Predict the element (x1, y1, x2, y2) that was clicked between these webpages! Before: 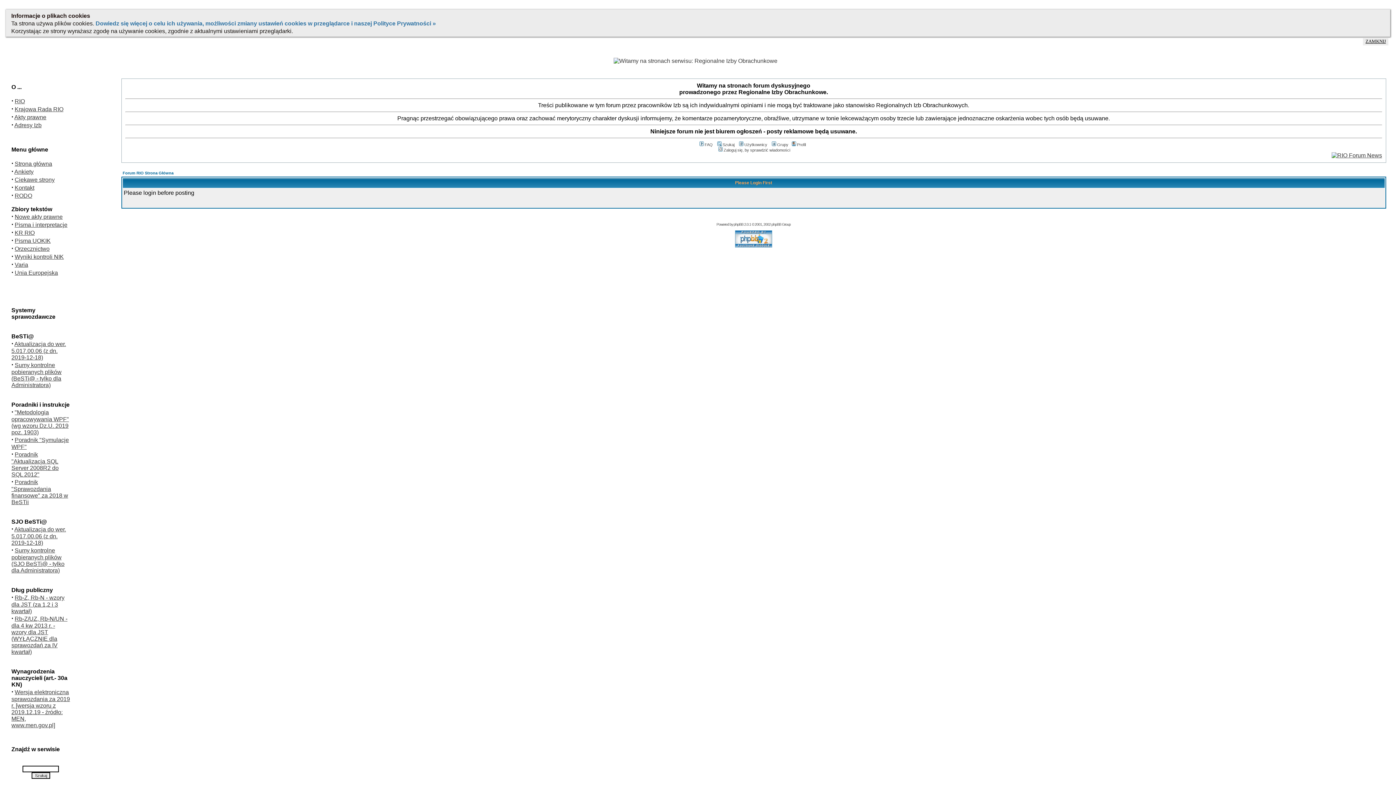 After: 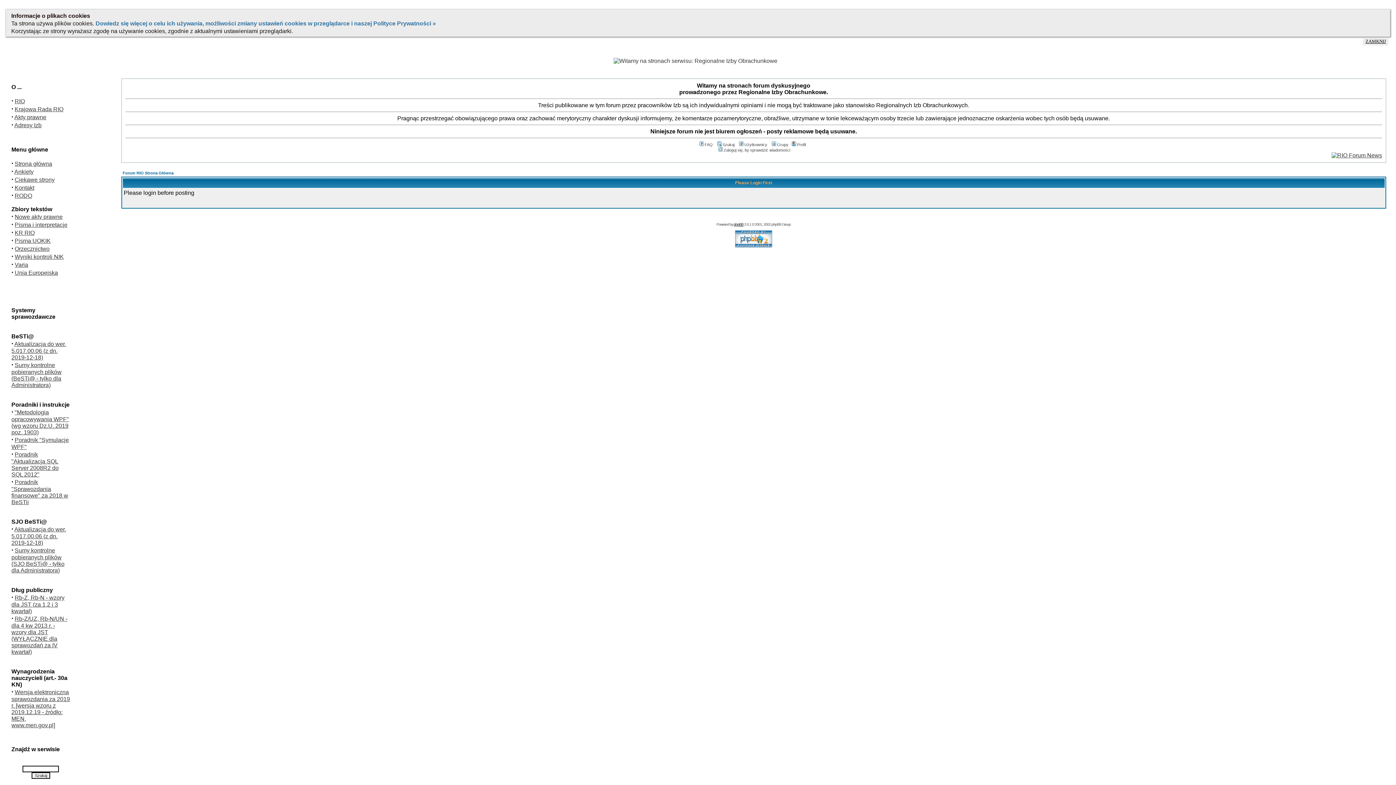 Action: bbox: (733, 222, 743, 226) label: phpBB